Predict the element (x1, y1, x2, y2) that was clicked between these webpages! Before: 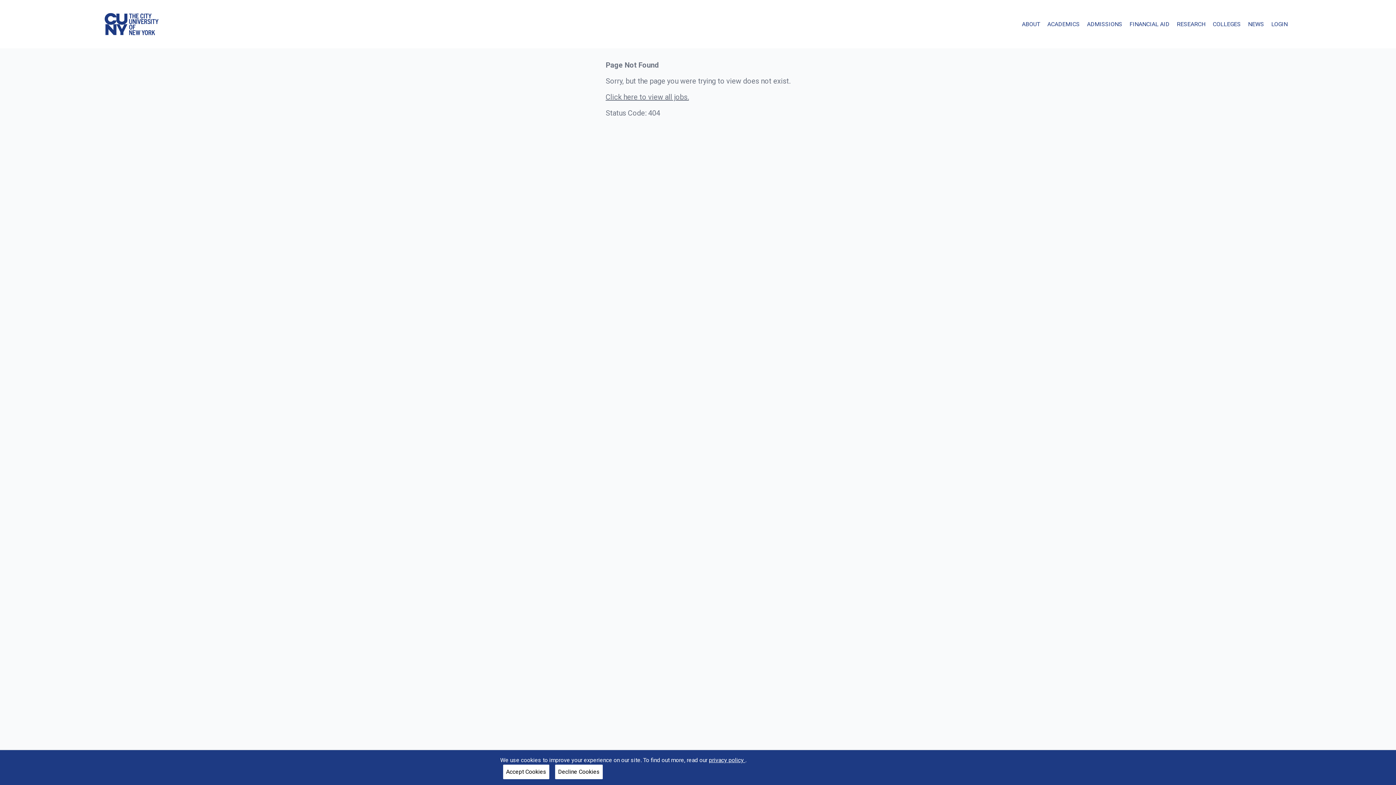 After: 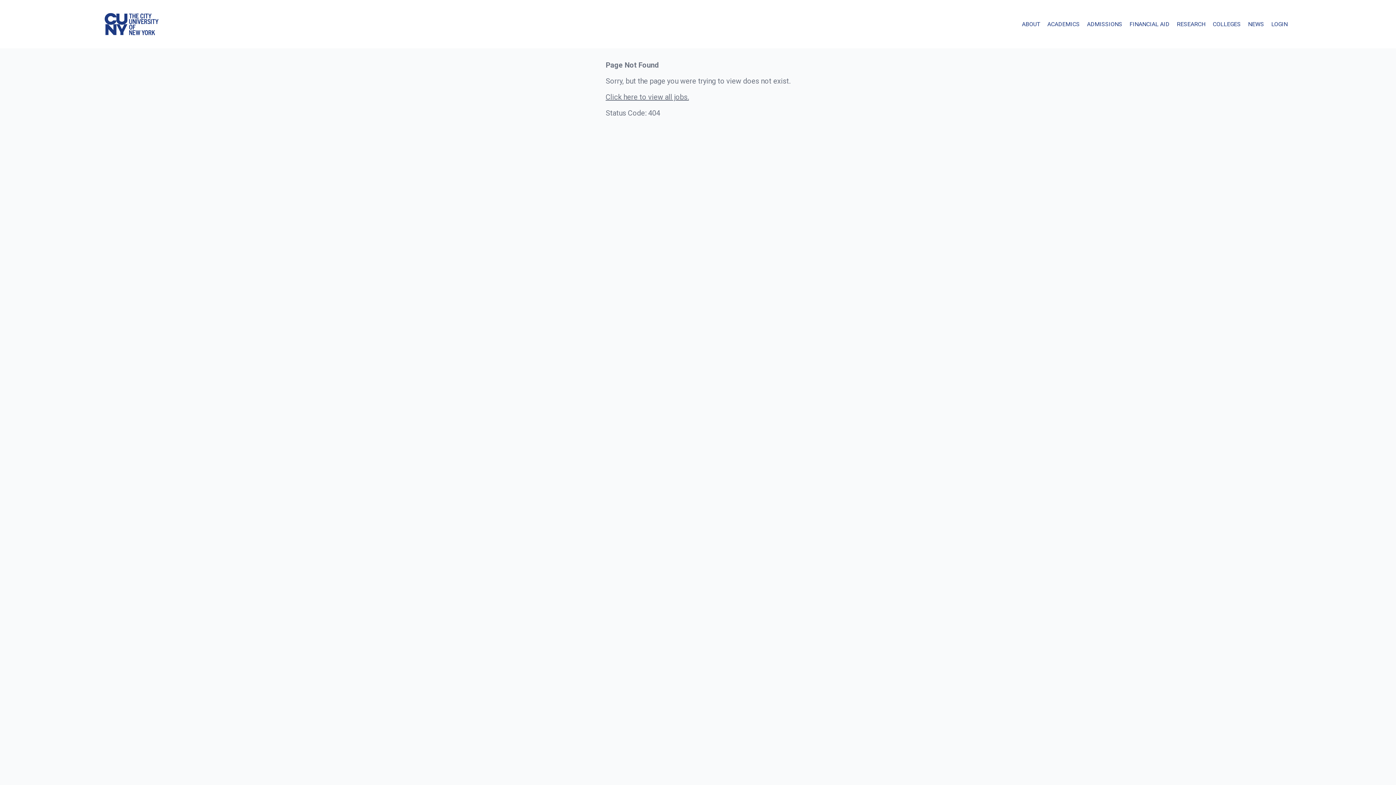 Action: label: Decline Cookies bbox: (555, 765, 602, 779)